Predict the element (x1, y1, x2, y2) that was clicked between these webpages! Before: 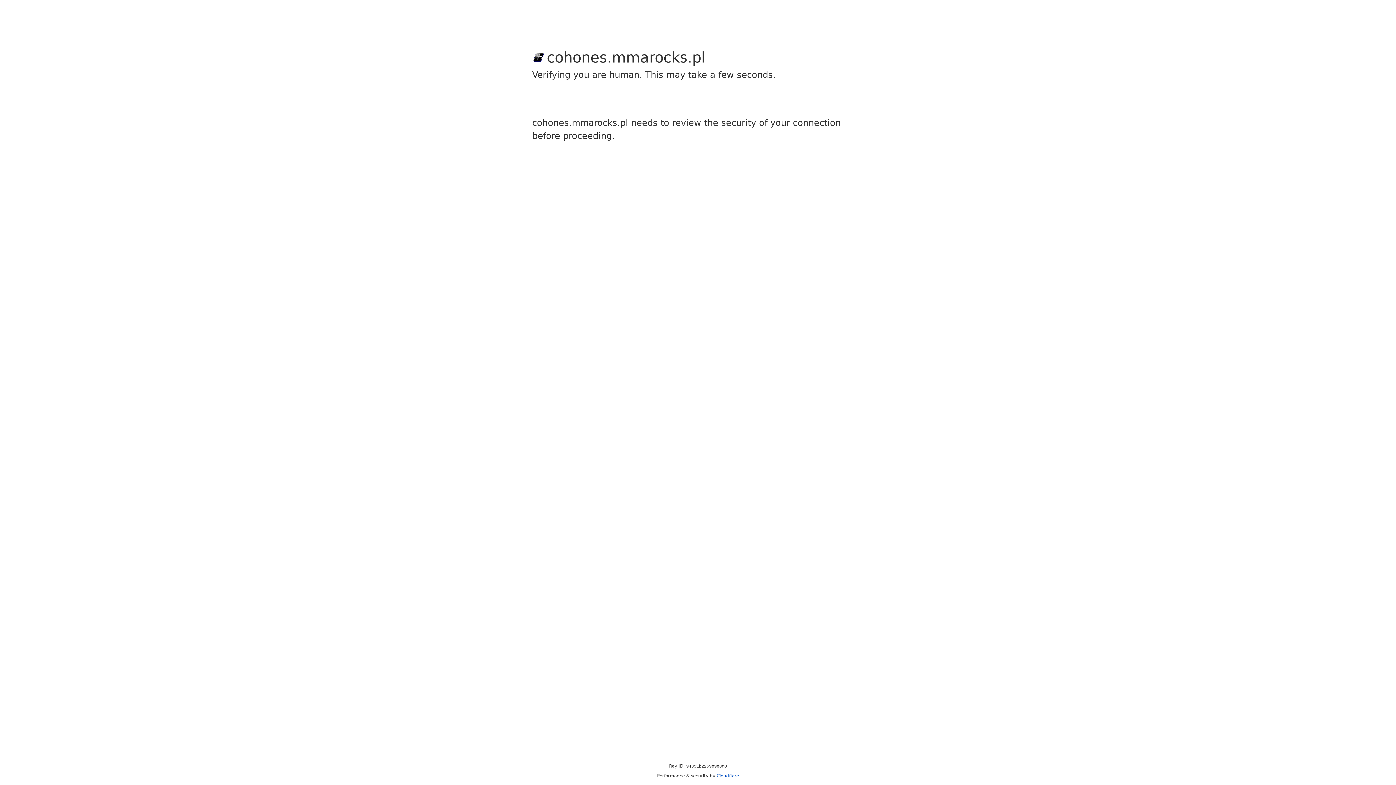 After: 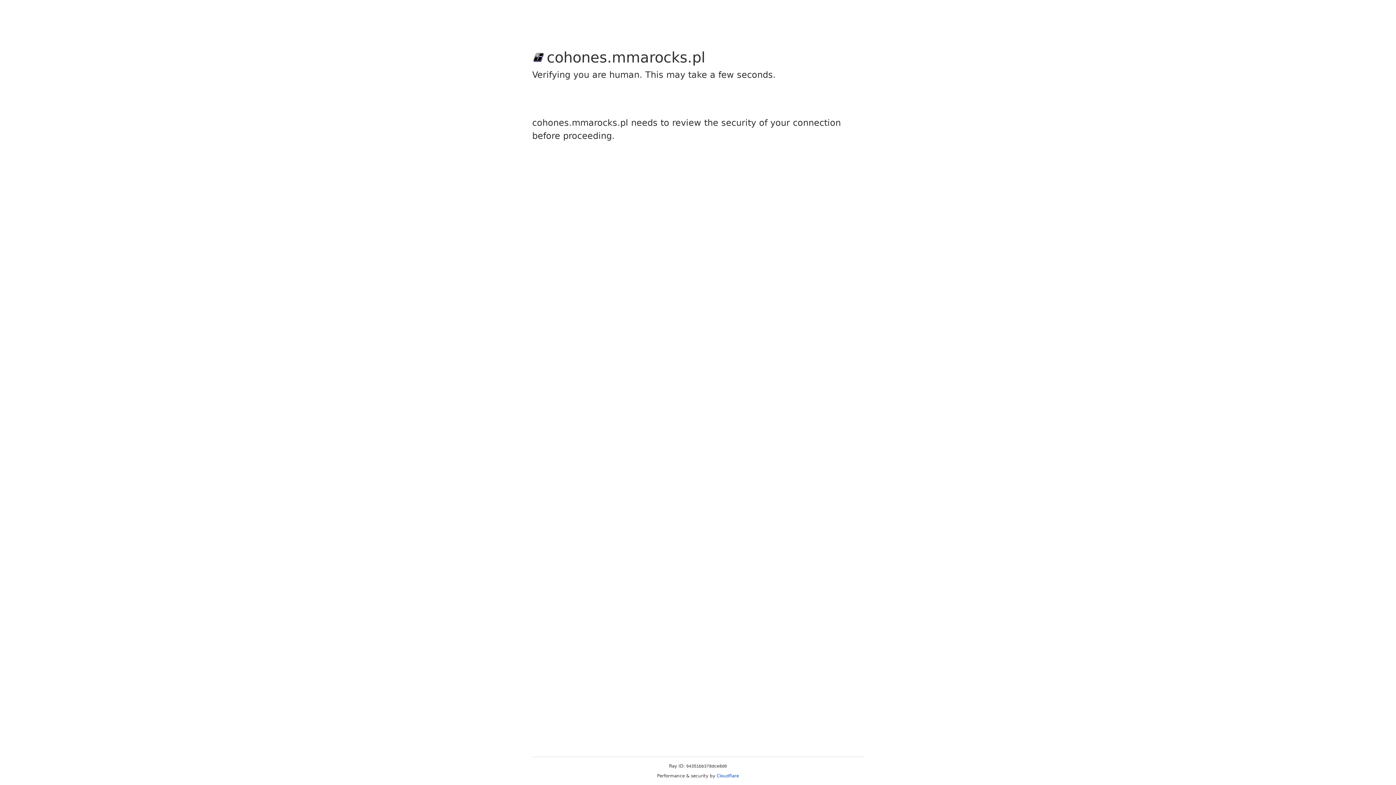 Action: bbox: (716, 773, 739, 778) label: Cloudflare